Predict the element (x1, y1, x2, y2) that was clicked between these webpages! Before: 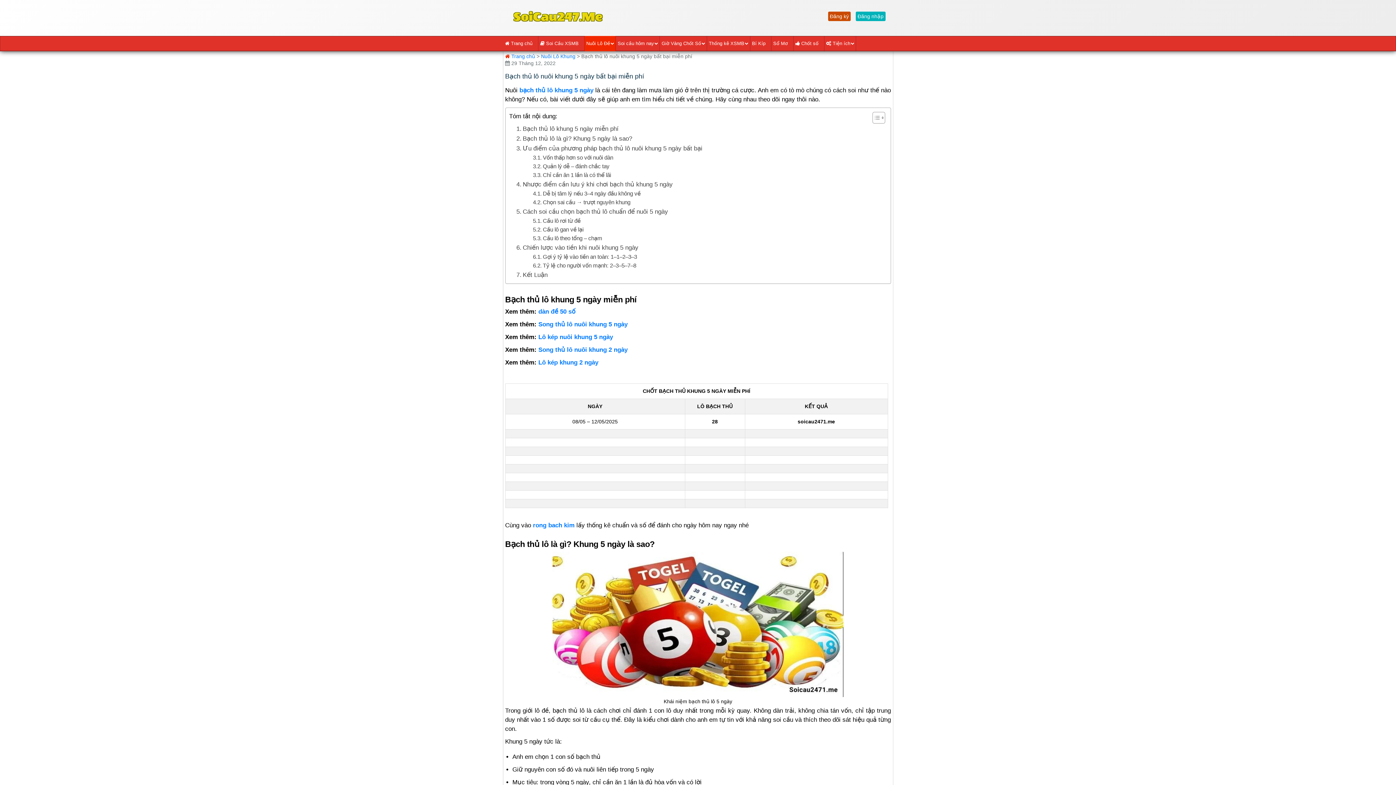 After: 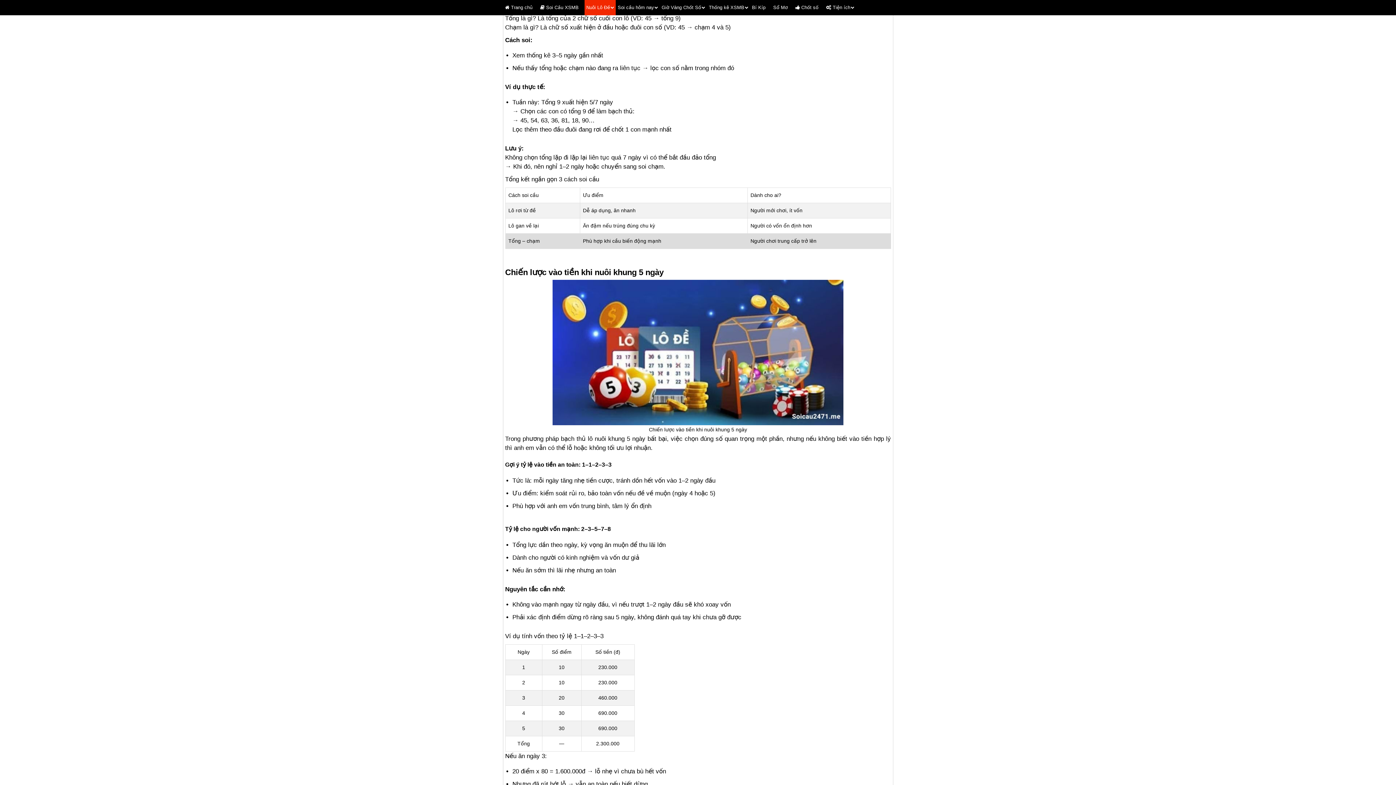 Action: bbox: (533, 234, 602, 242) label: Cầu lô theo tổng – chạm